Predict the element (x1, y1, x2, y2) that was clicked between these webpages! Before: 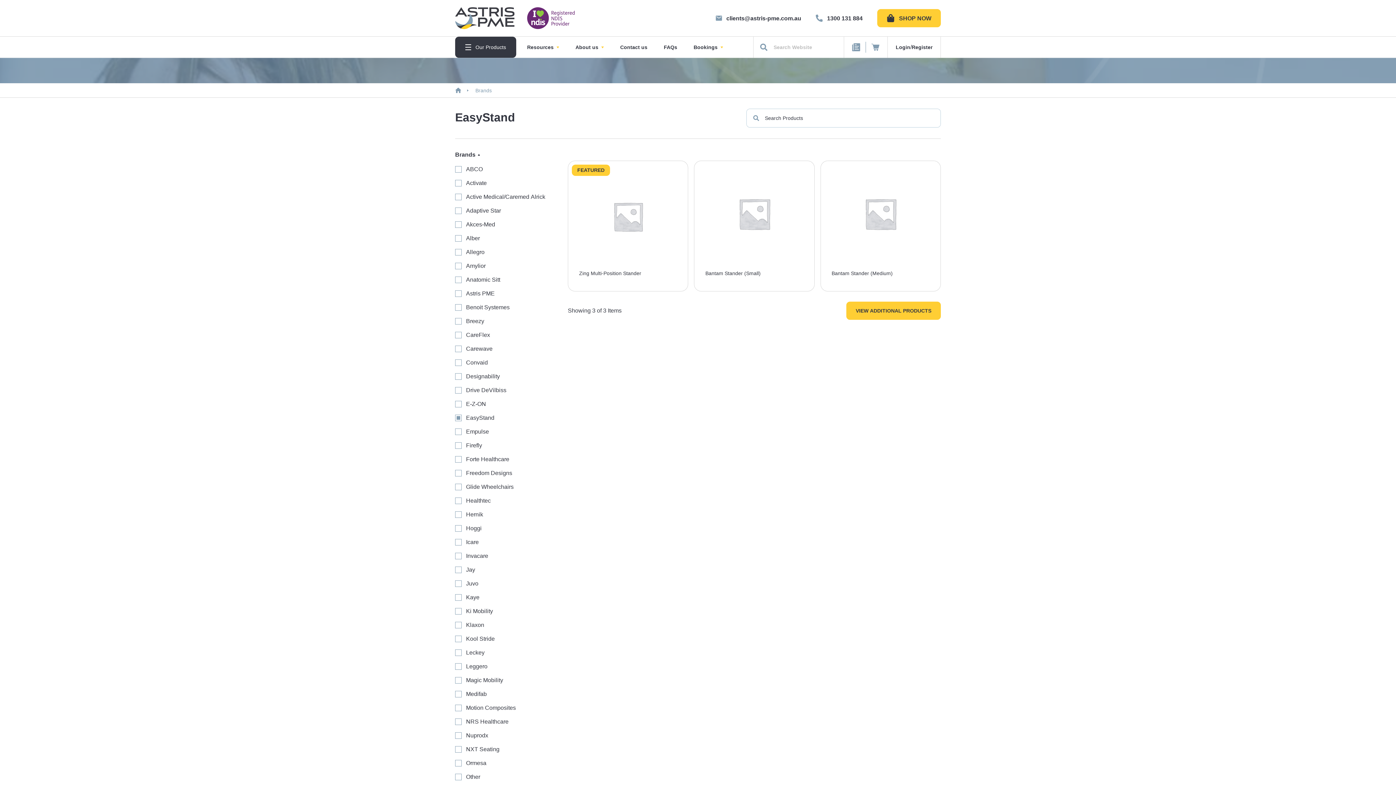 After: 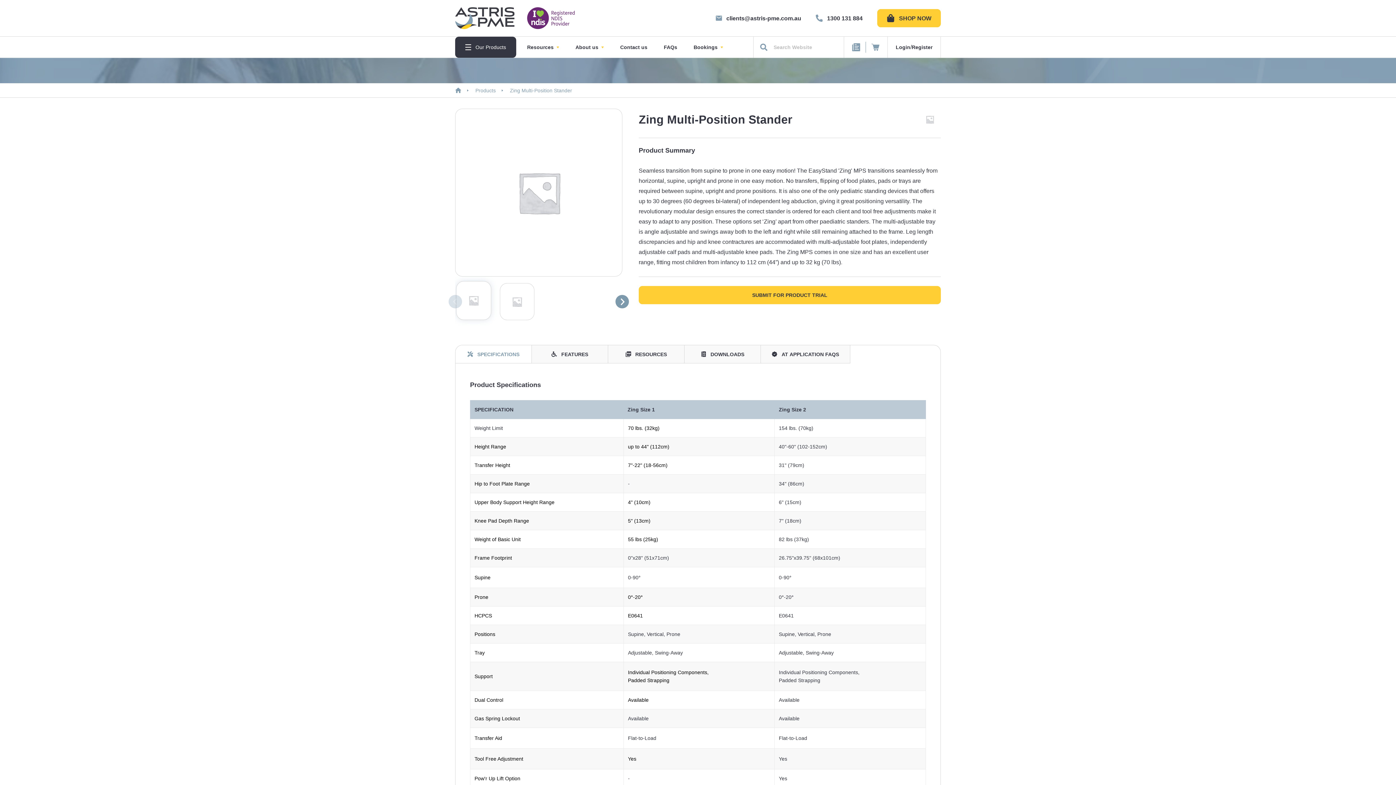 Action: label: Zing Multi-Position Stander bbox: (579, 270, 641, 276)